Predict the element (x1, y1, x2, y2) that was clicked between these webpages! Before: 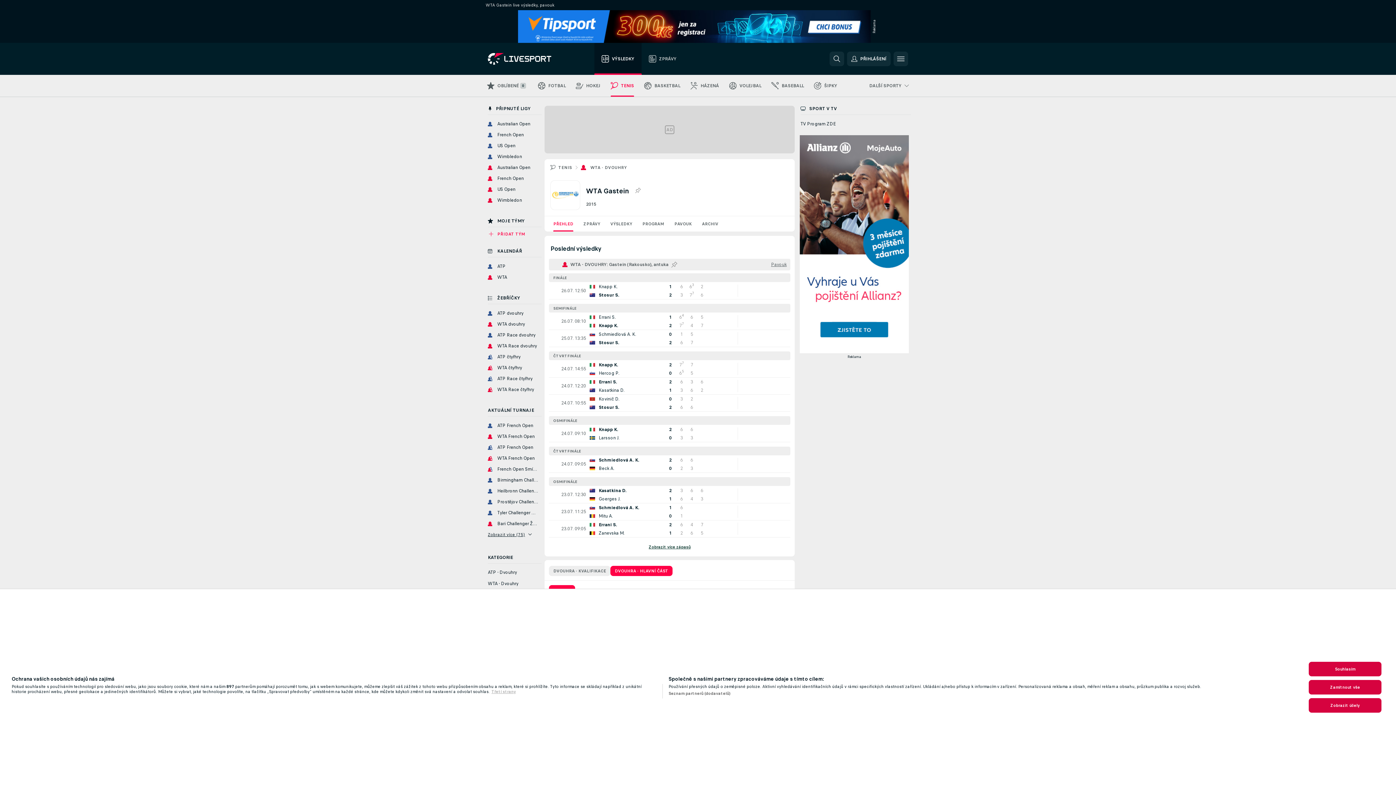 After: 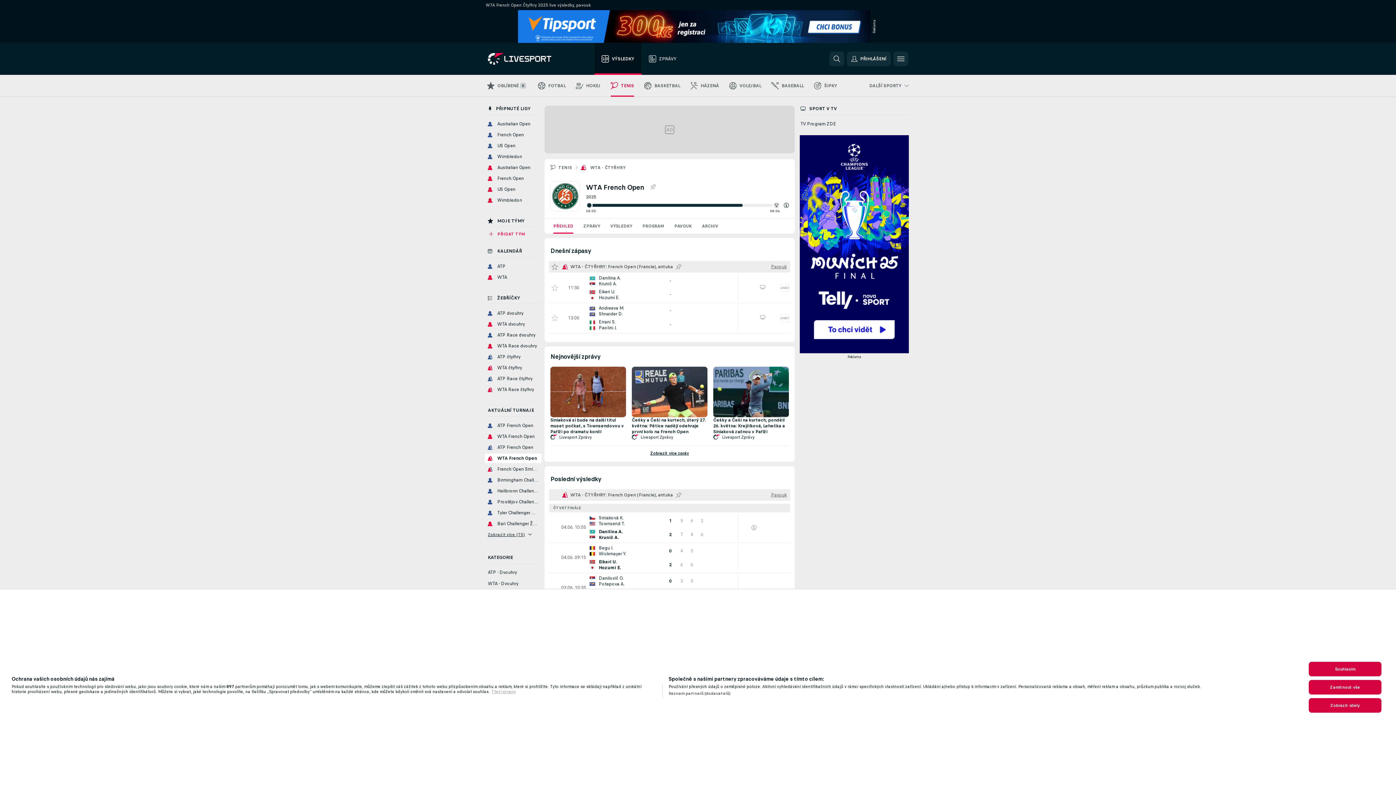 Action: bbox: (485, 454, 541, 463) label: WTA French Open